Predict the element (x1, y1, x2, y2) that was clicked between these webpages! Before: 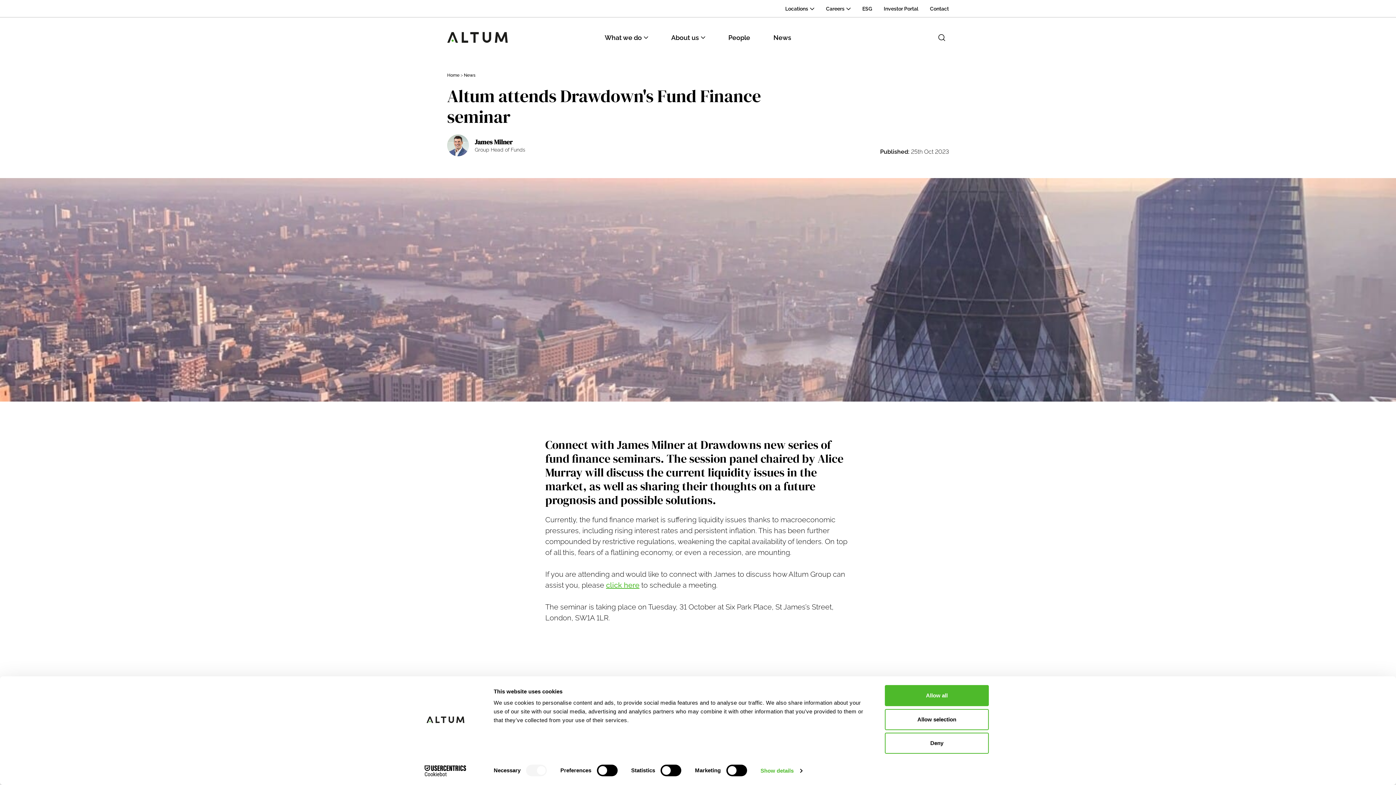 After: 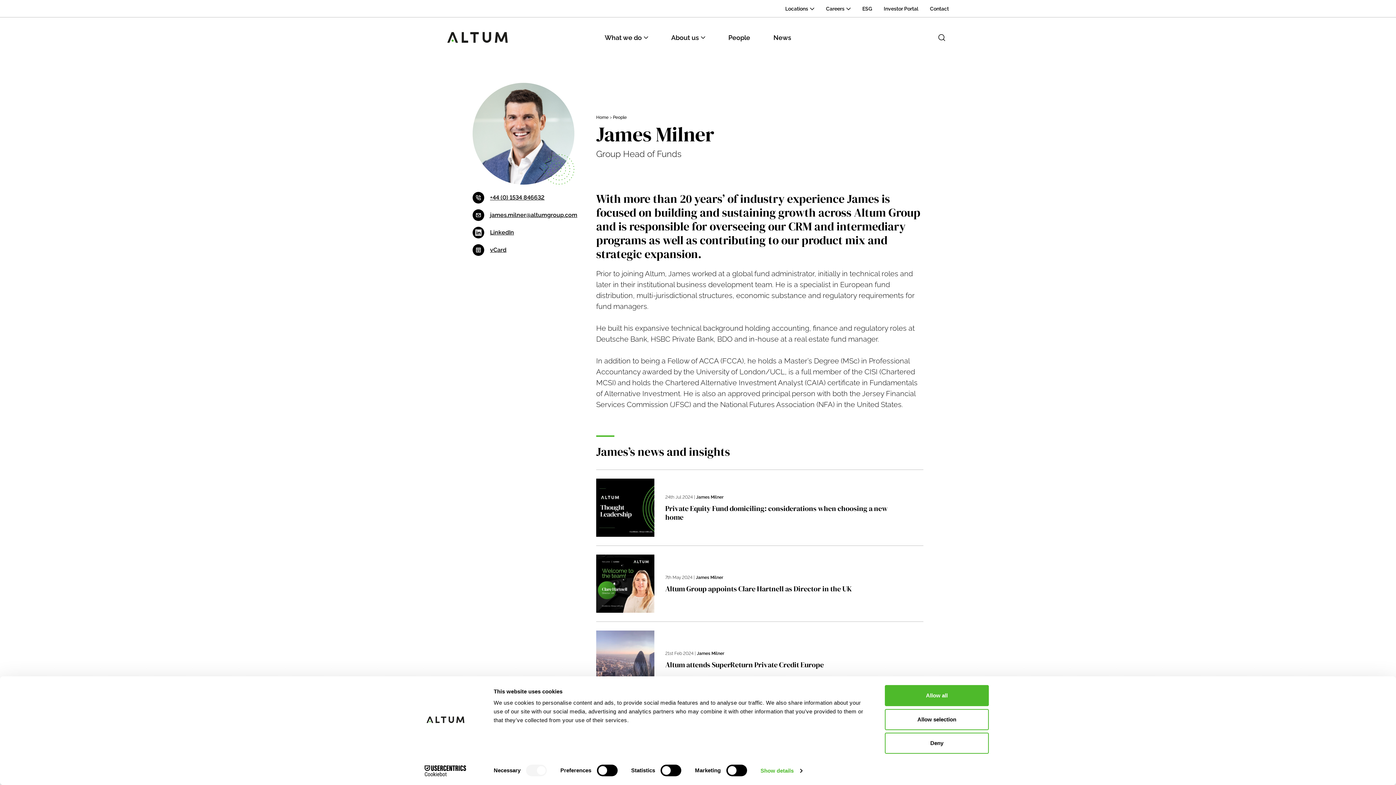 Action: label: click here bbox: (606, 581, 639, 589)